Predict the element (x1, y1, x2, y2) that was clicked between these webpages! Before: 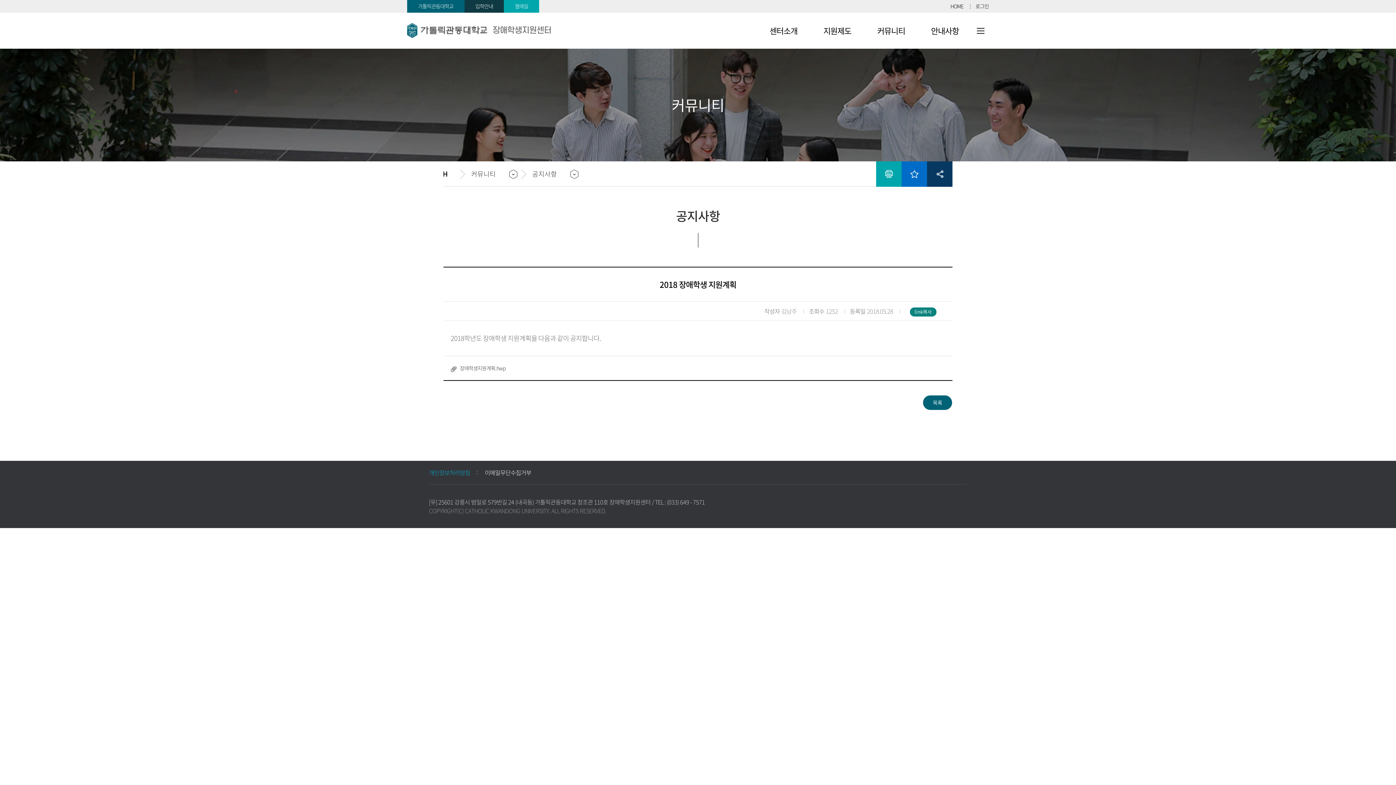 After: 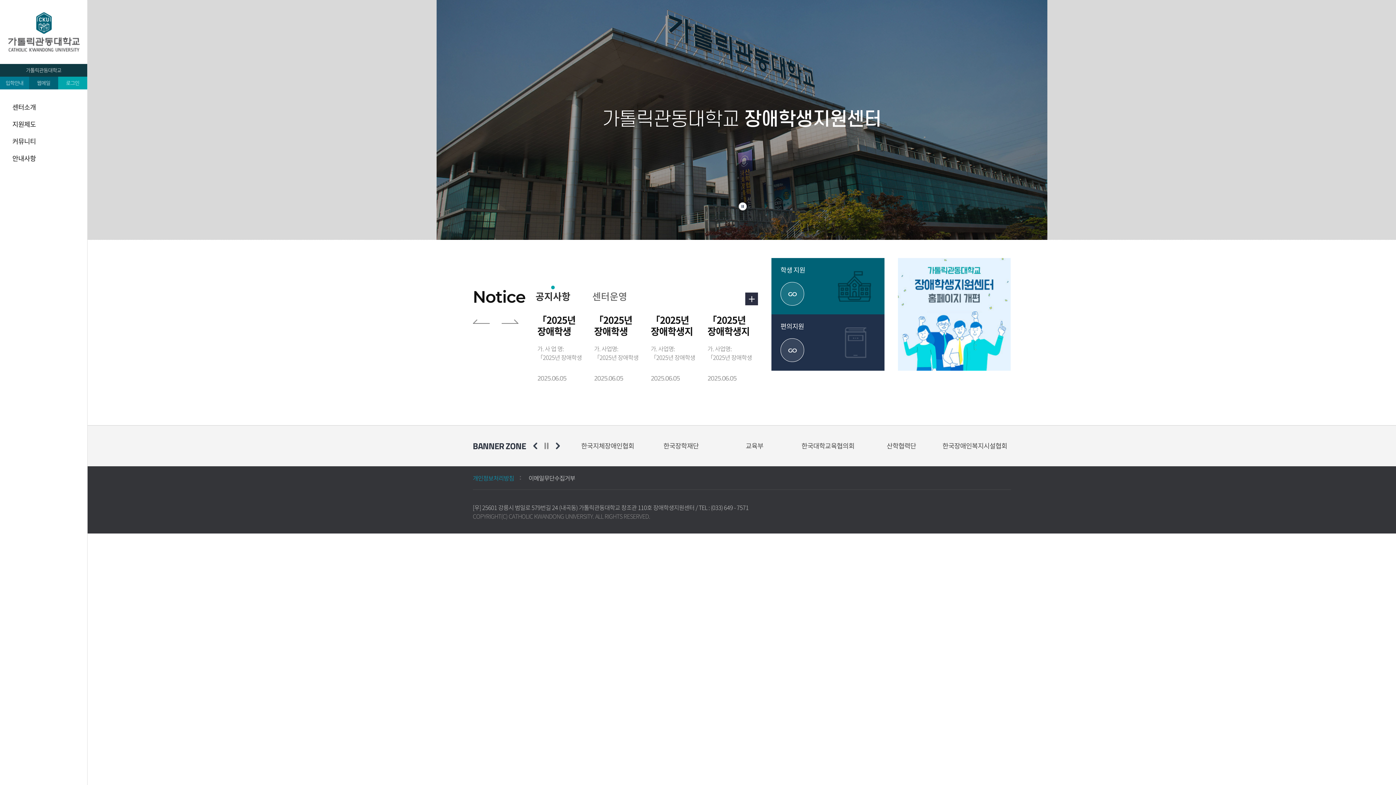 Action: bbox: (950, 2, 963, 9) label: HOME